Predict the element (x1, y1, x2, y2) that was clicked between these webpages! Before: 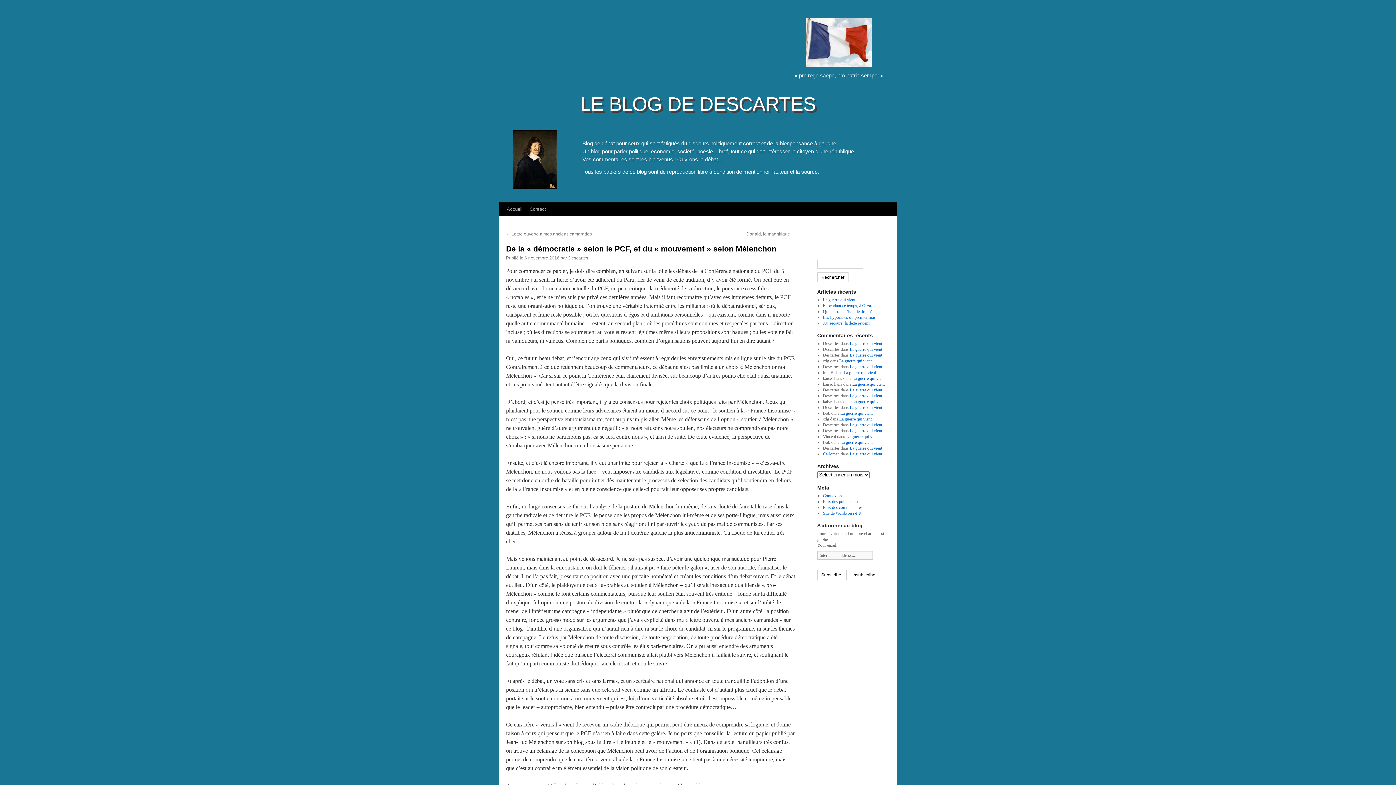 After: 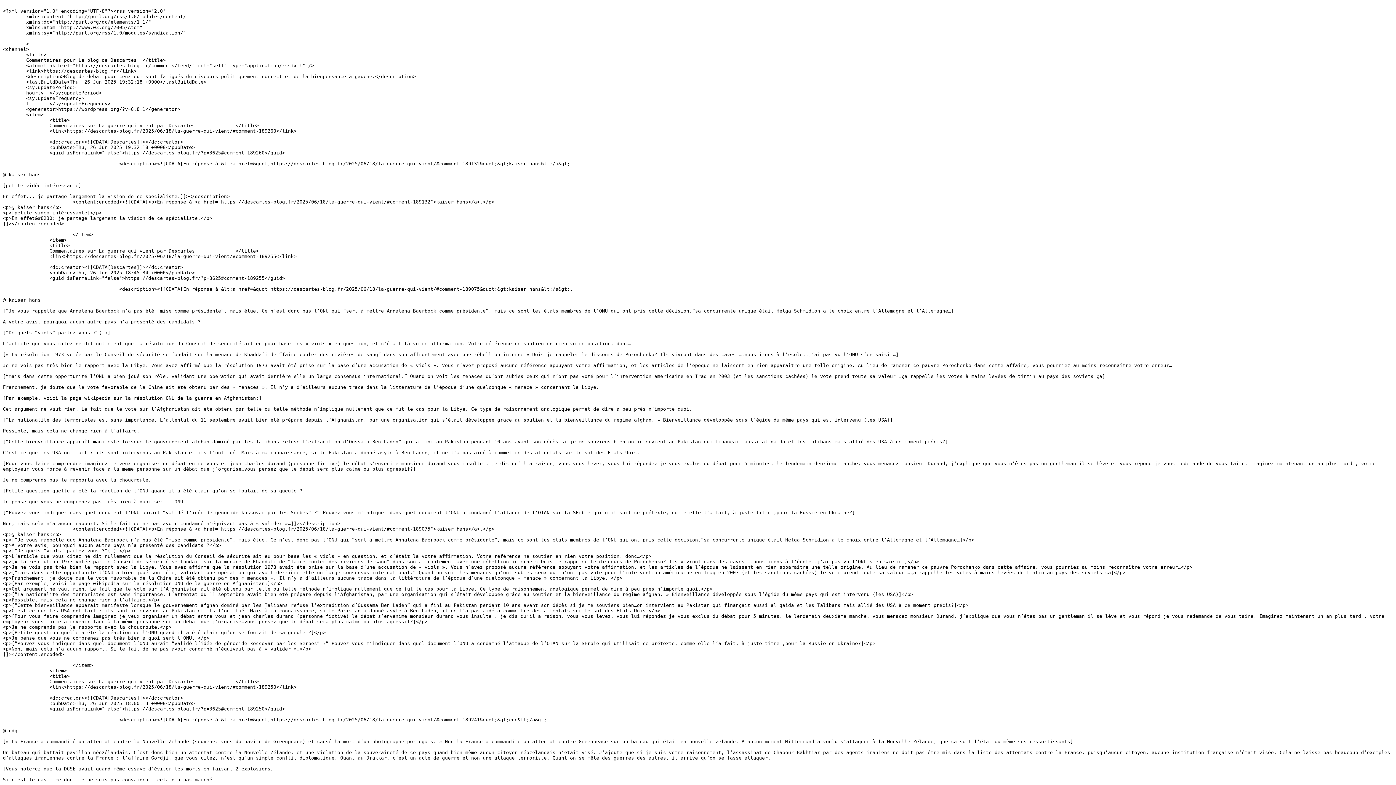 Action: bbox: (823, 505, 862, 510) label: Flux des commentaires